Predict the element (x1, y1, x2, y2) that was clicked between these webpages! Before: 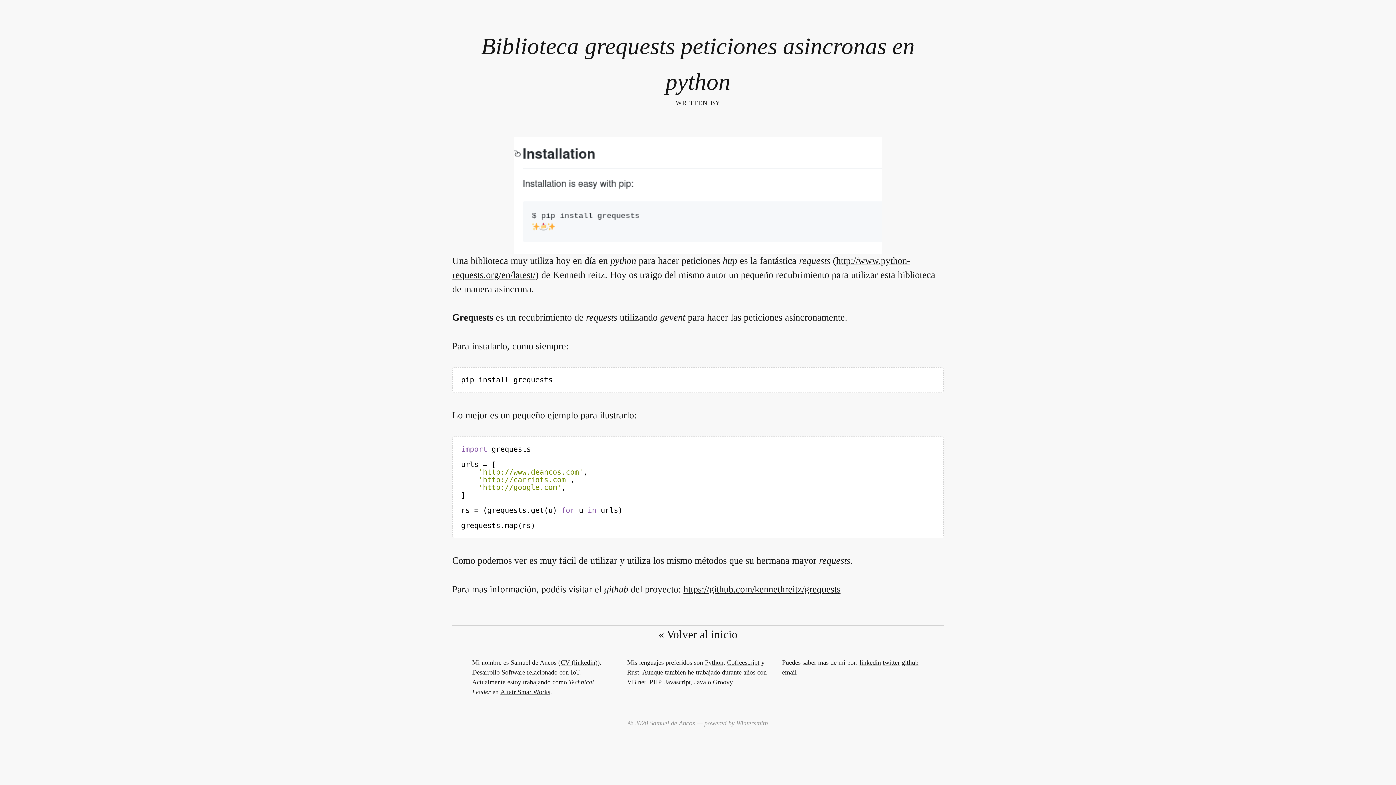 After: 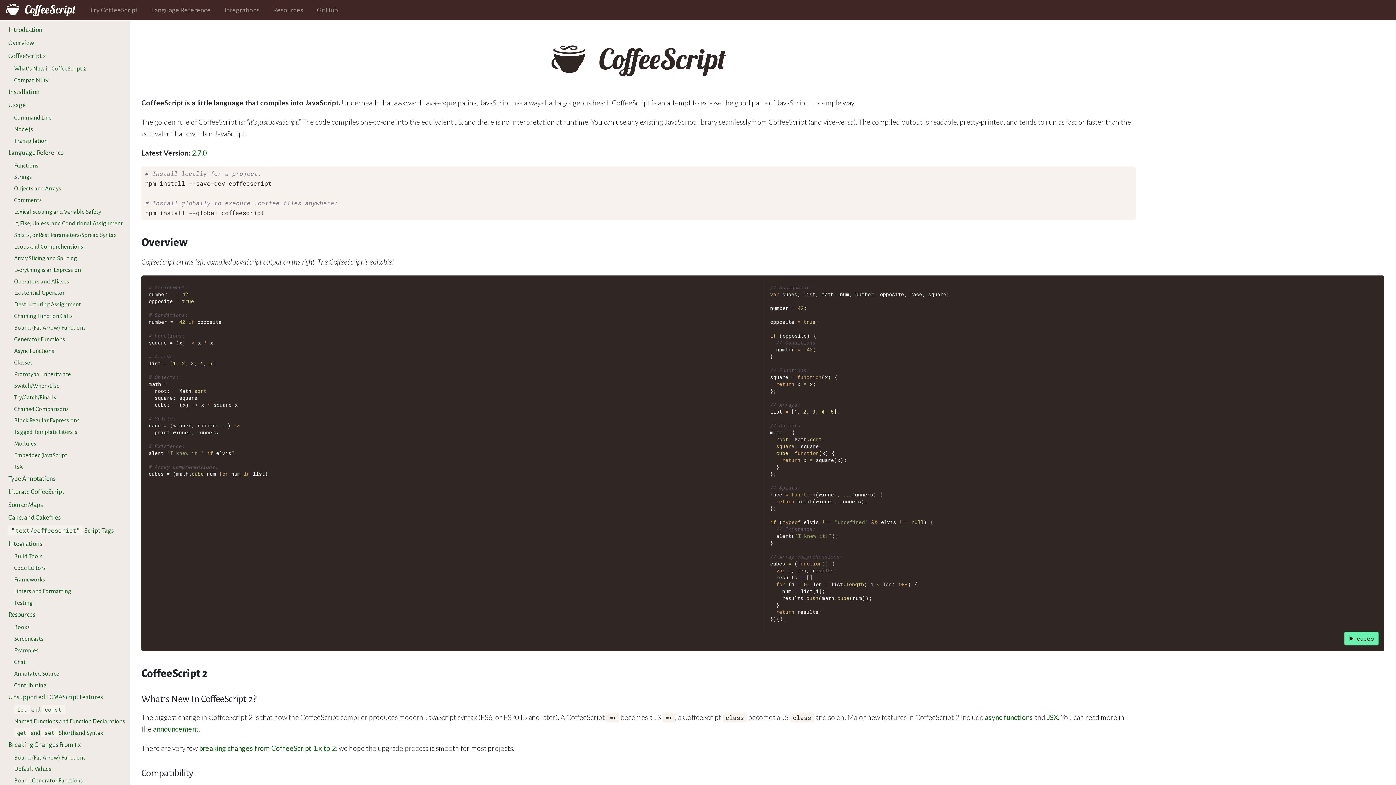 Action: bbox: (727, 659, 759, 666) label: Coffeescript